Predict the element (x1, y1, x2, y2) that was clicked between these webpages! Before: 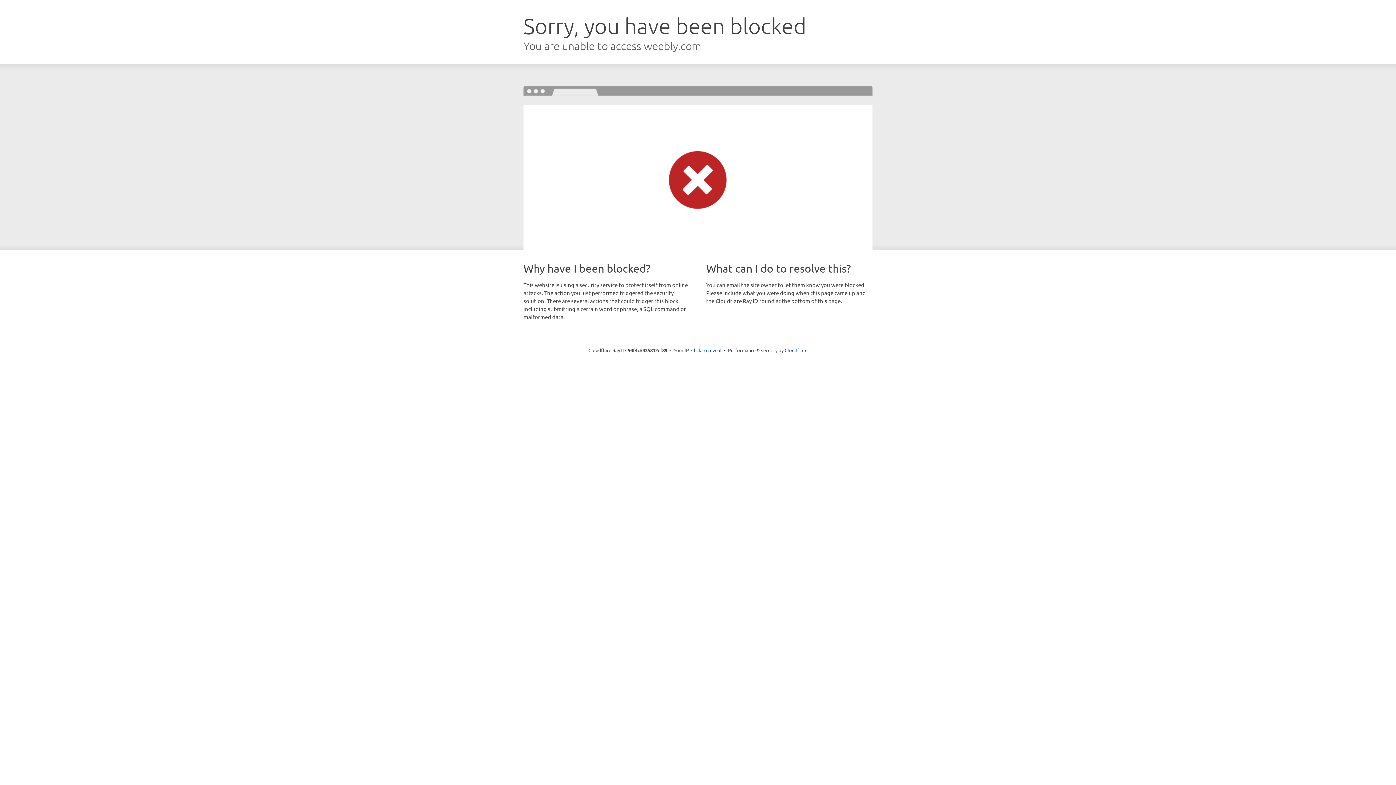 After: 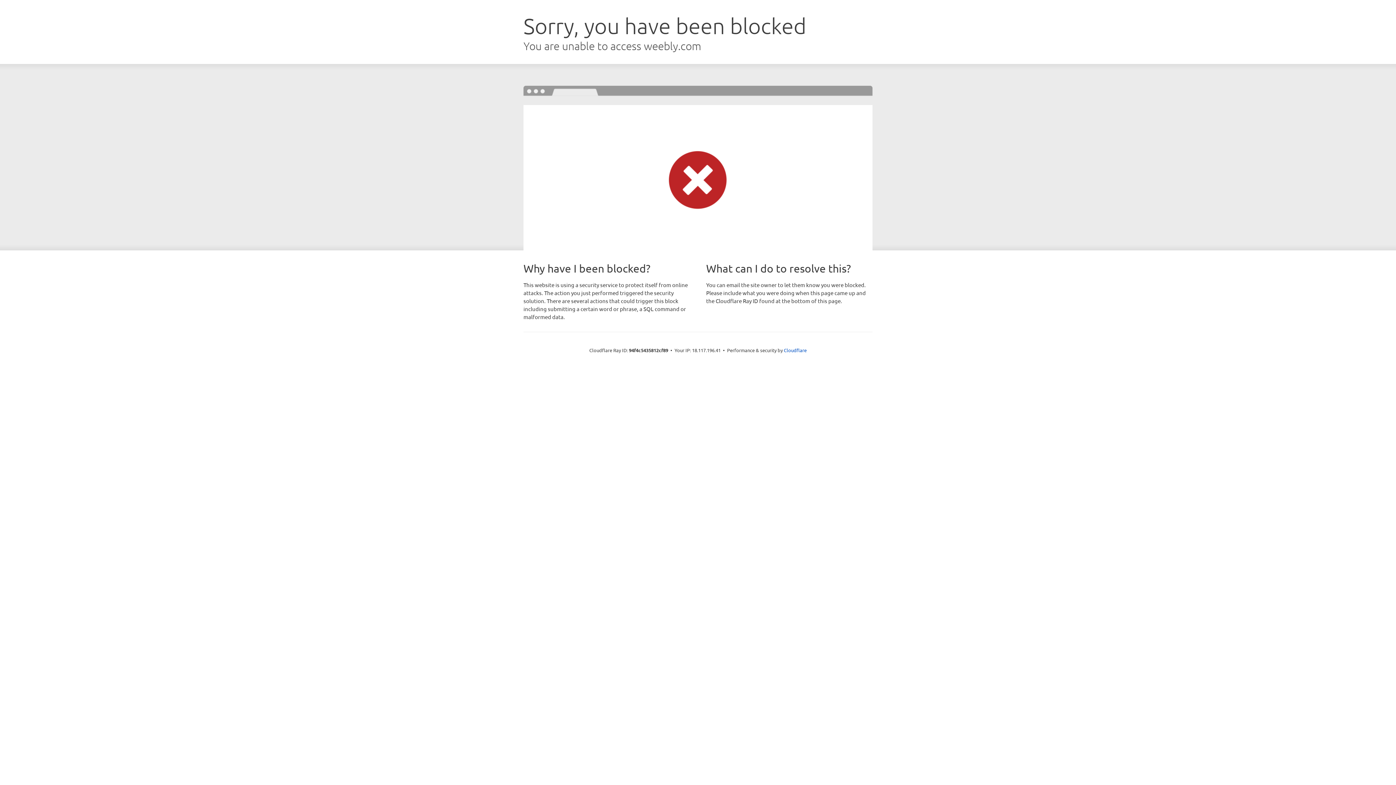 Action: label: Click to reveal bbox: (691, 346, 721, 353)